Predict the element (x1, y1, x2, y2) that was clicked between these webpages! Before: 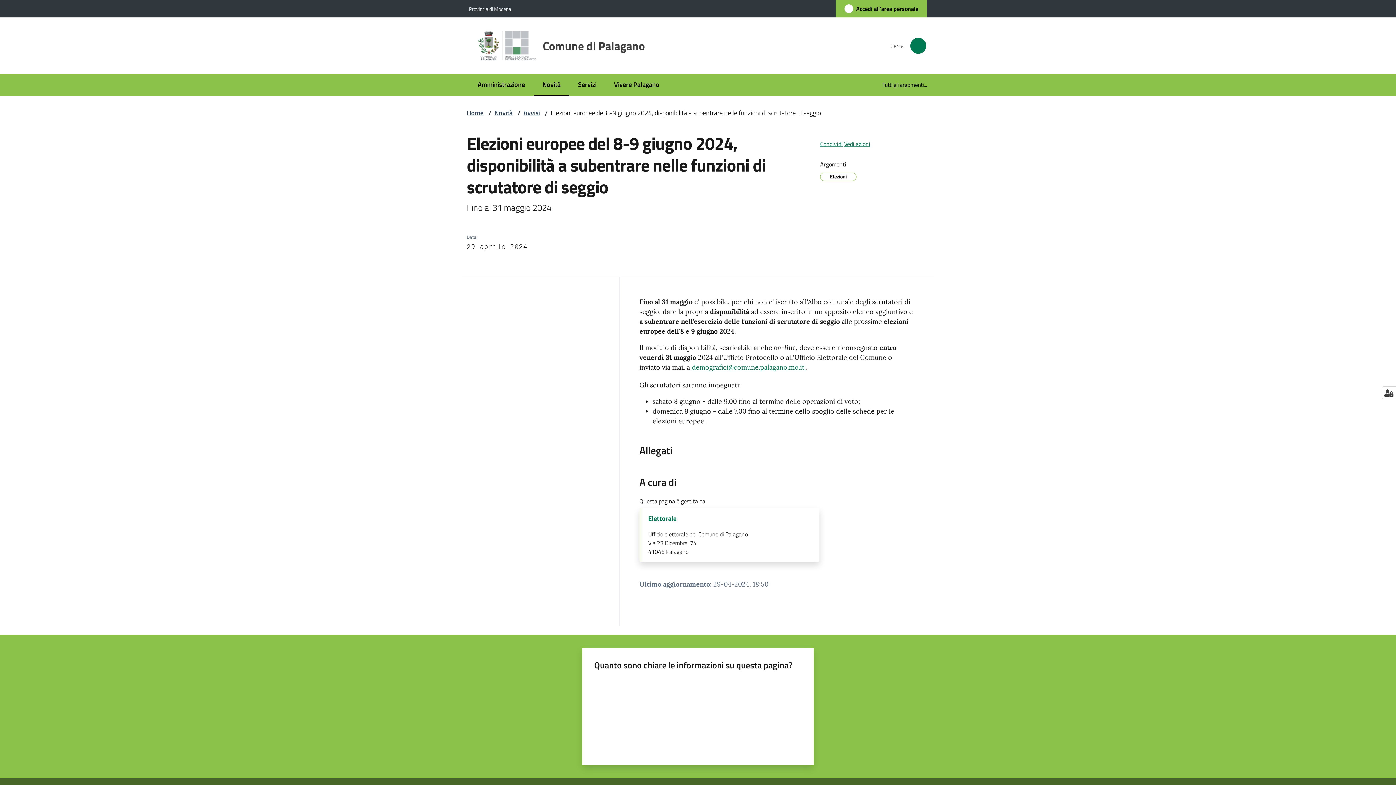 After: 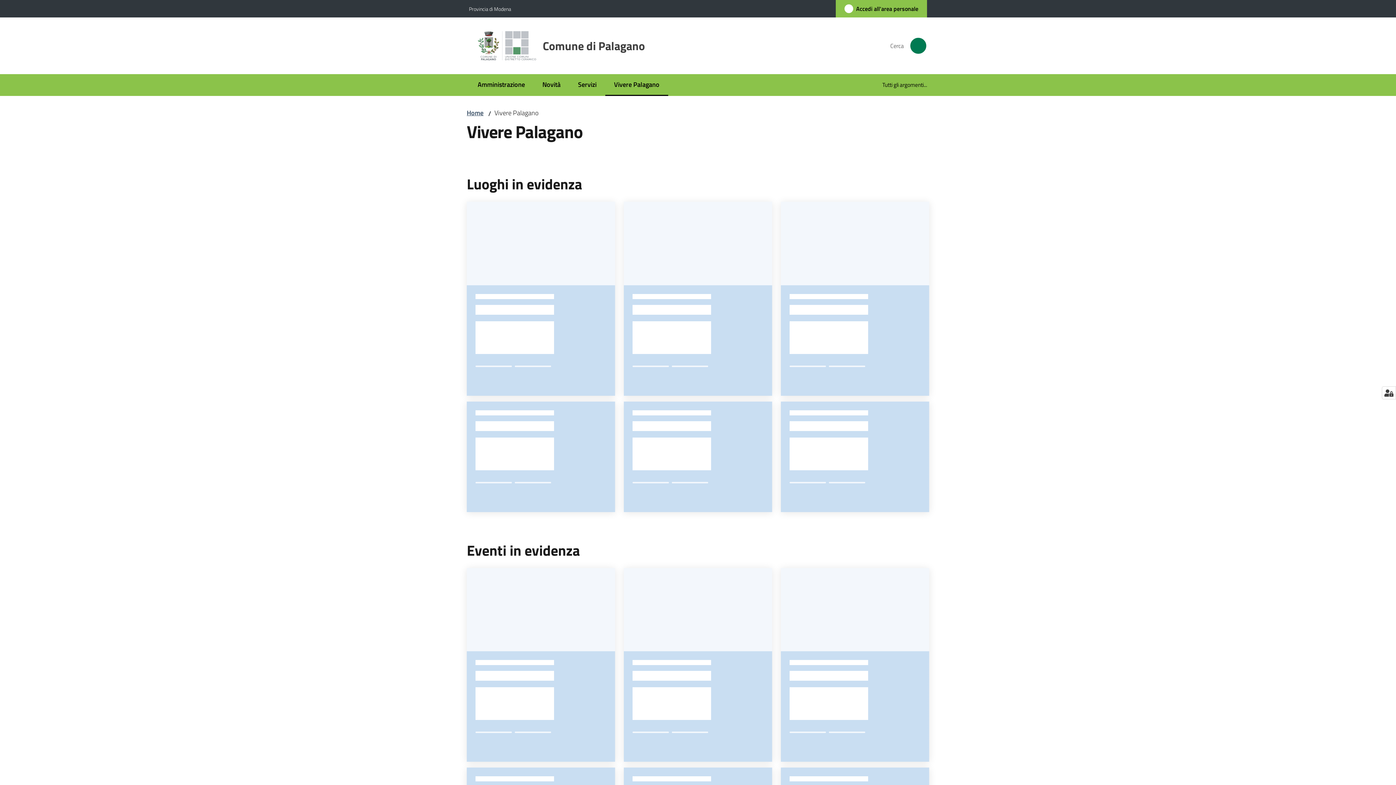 Action: bbox: (605, 74, 668, 96) label: Vivere Palagano